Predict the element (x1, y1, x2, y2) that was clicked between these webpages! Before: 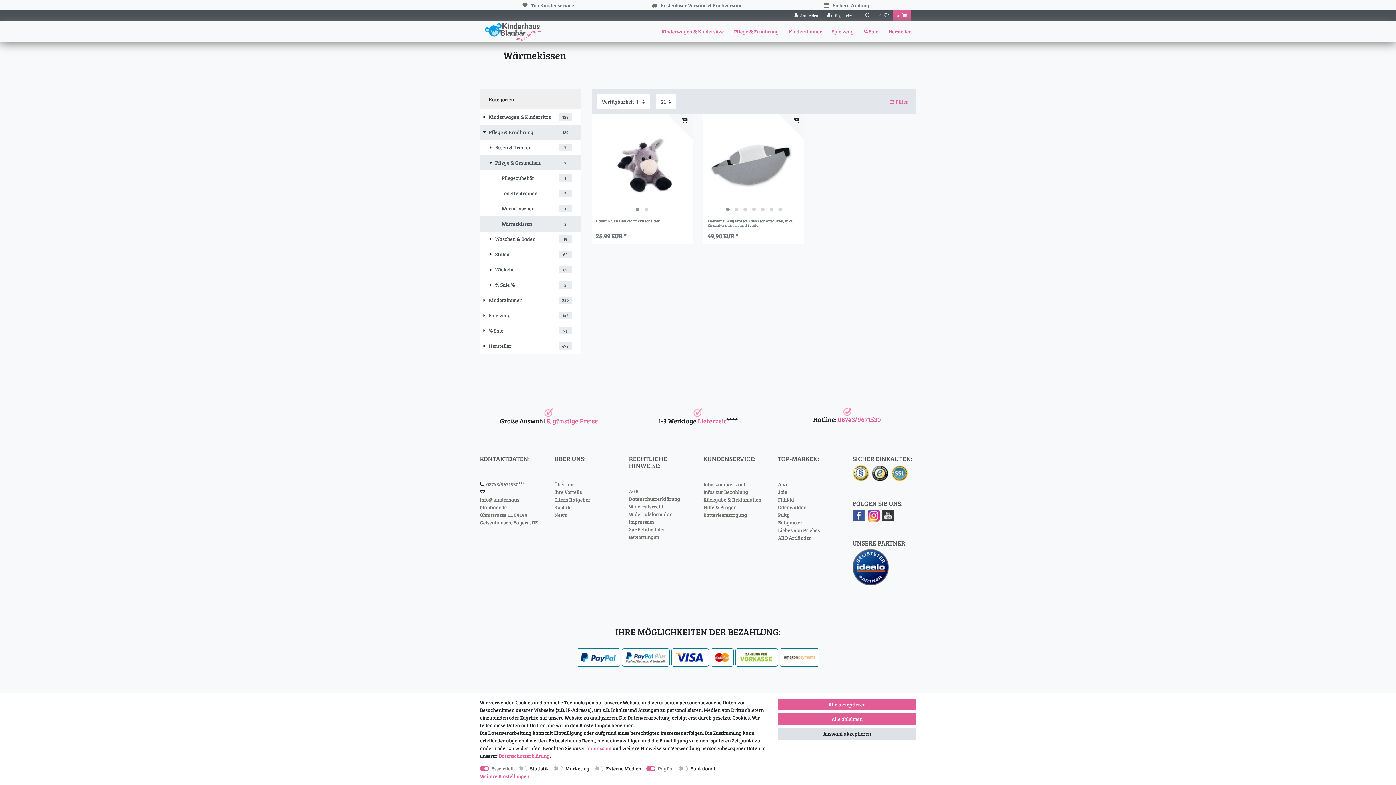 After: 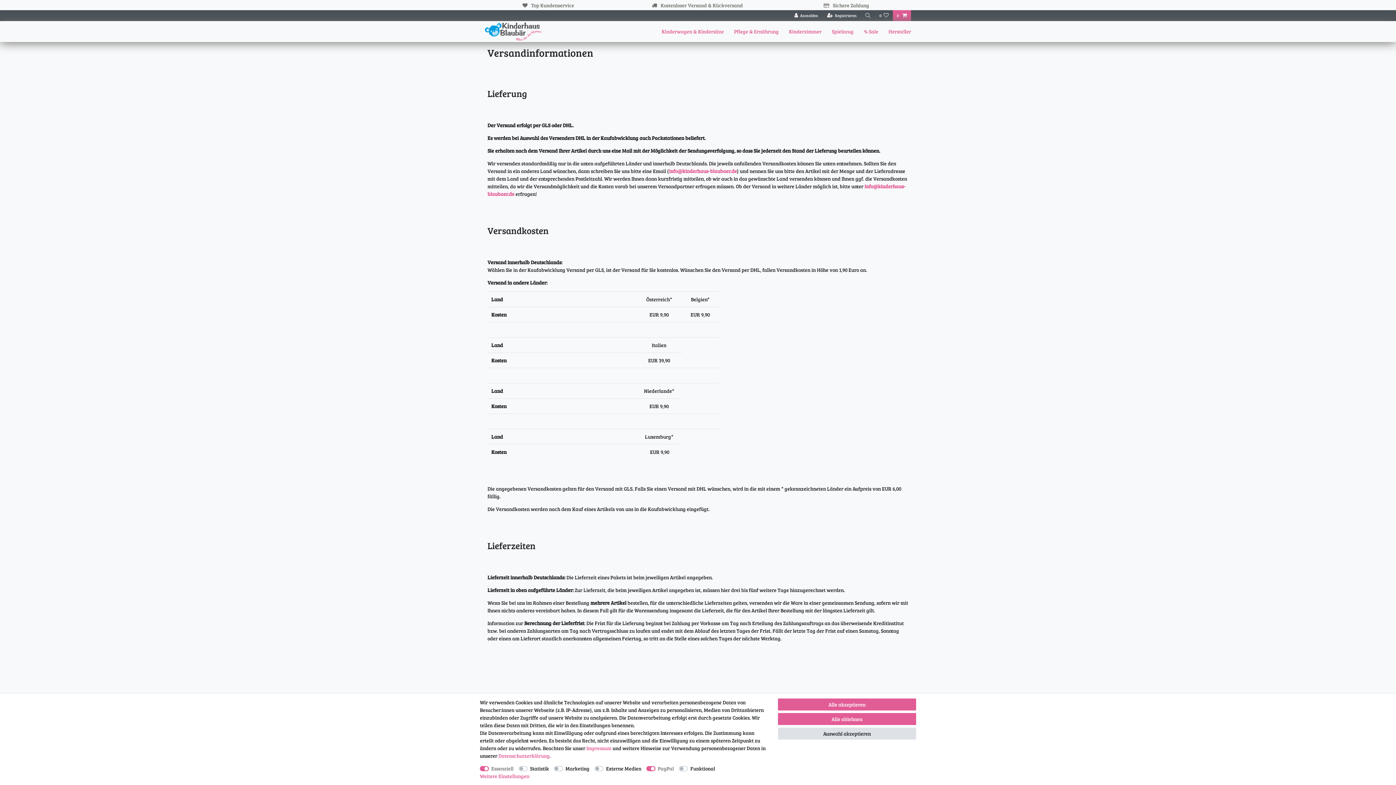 Action: label: Infos zum Versand bbox: (703, 480, 745, 488)